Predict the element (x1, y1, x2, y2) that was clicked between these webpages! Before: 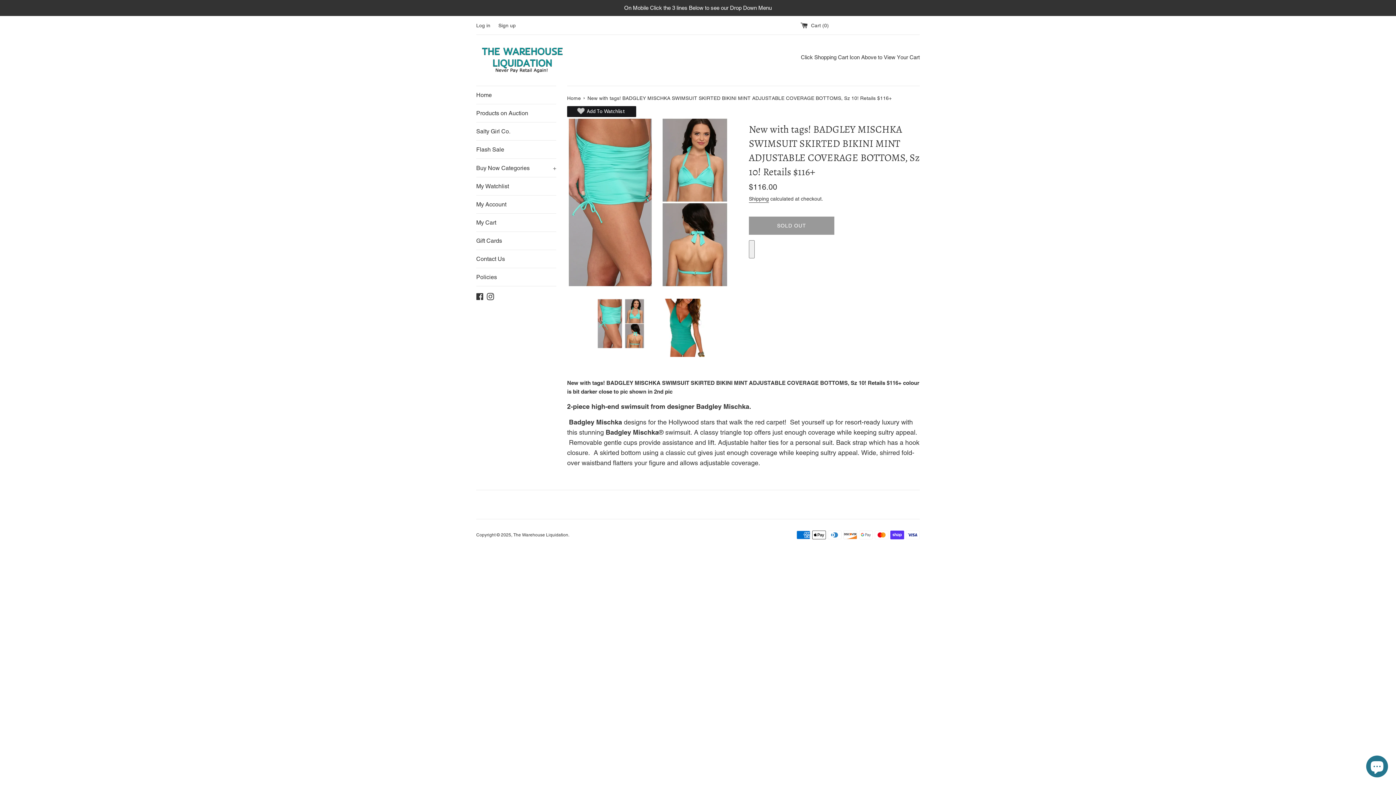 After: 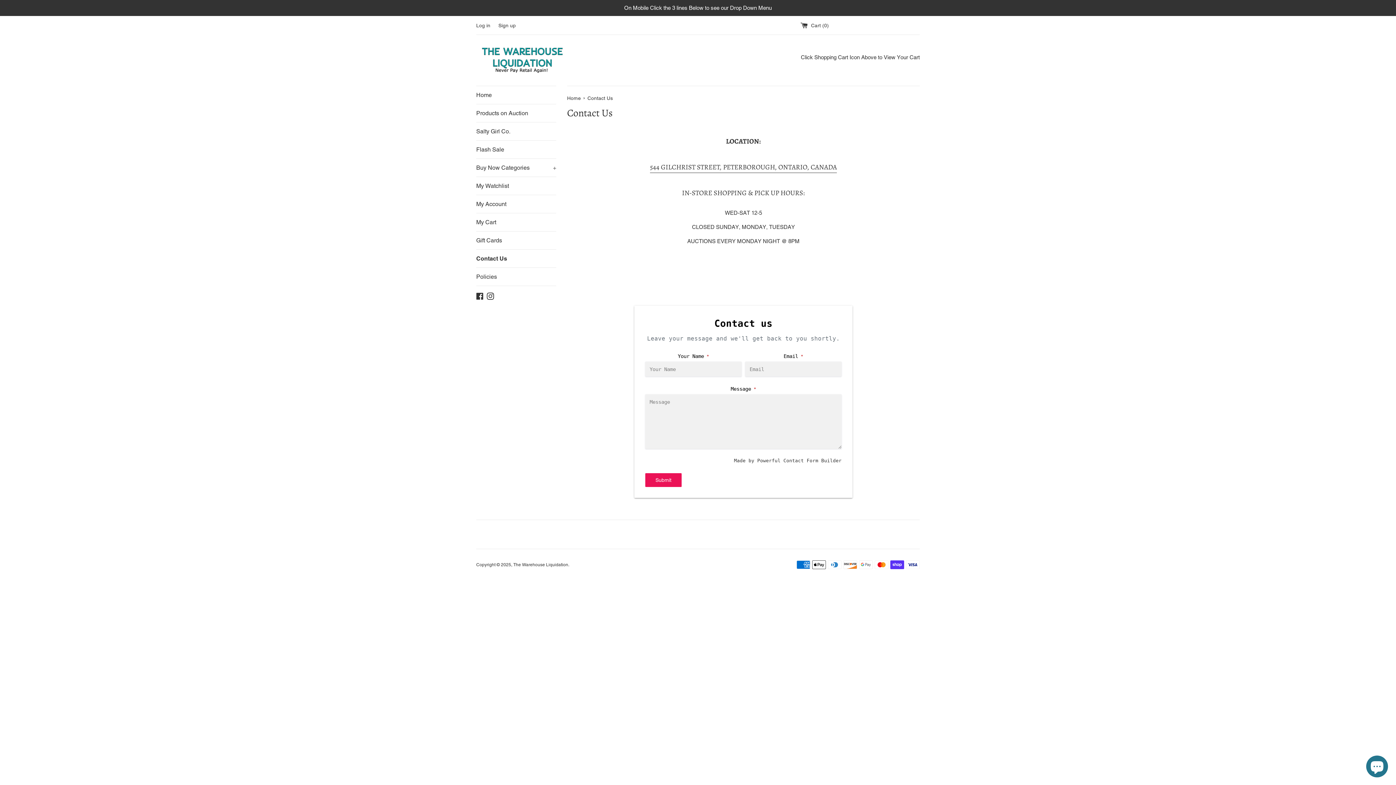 Action: label: Contact Us bbox: (476, 249, 556, 267)